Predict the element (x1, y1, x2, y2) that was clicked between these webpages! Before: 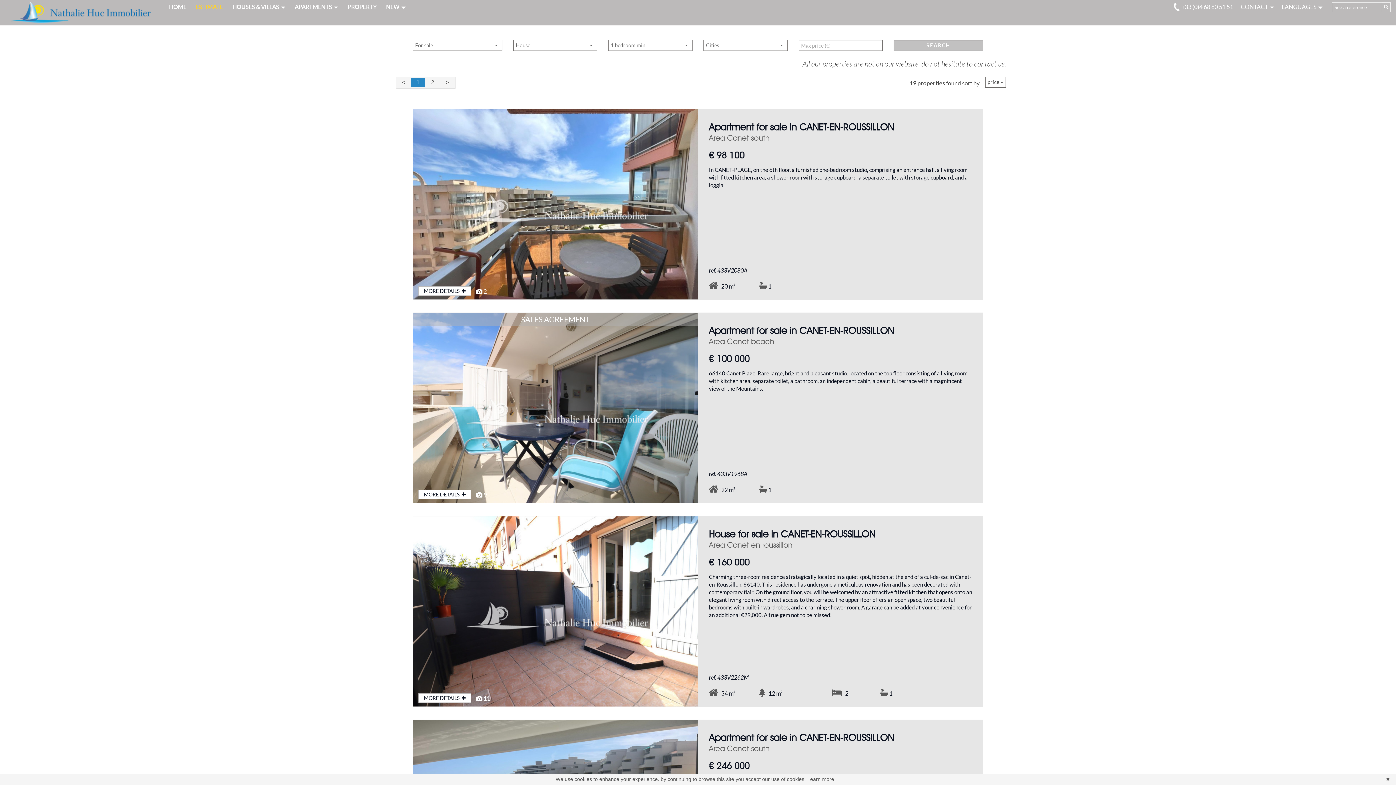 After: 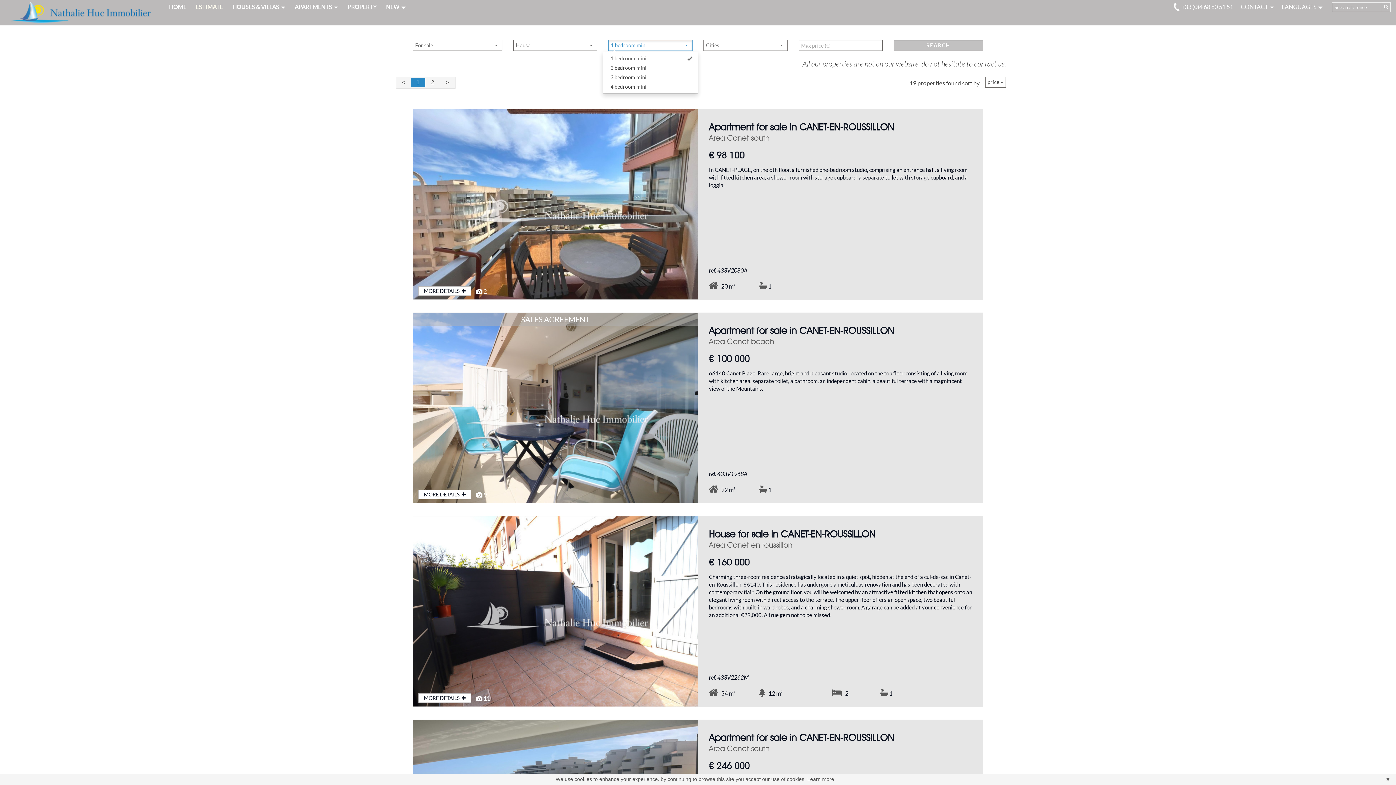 Action: label: 1 bedroom mini
  bbox: (608, 40, 692, 50)